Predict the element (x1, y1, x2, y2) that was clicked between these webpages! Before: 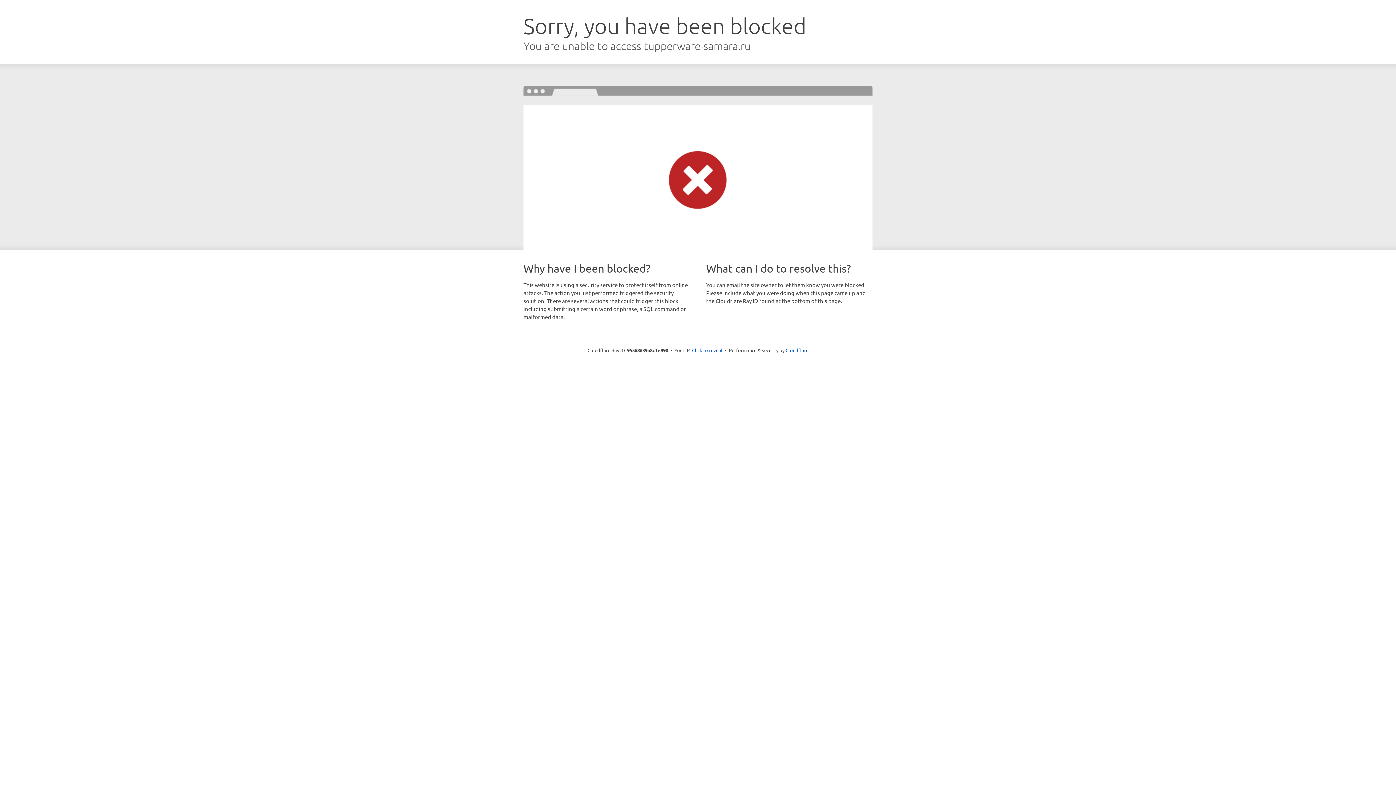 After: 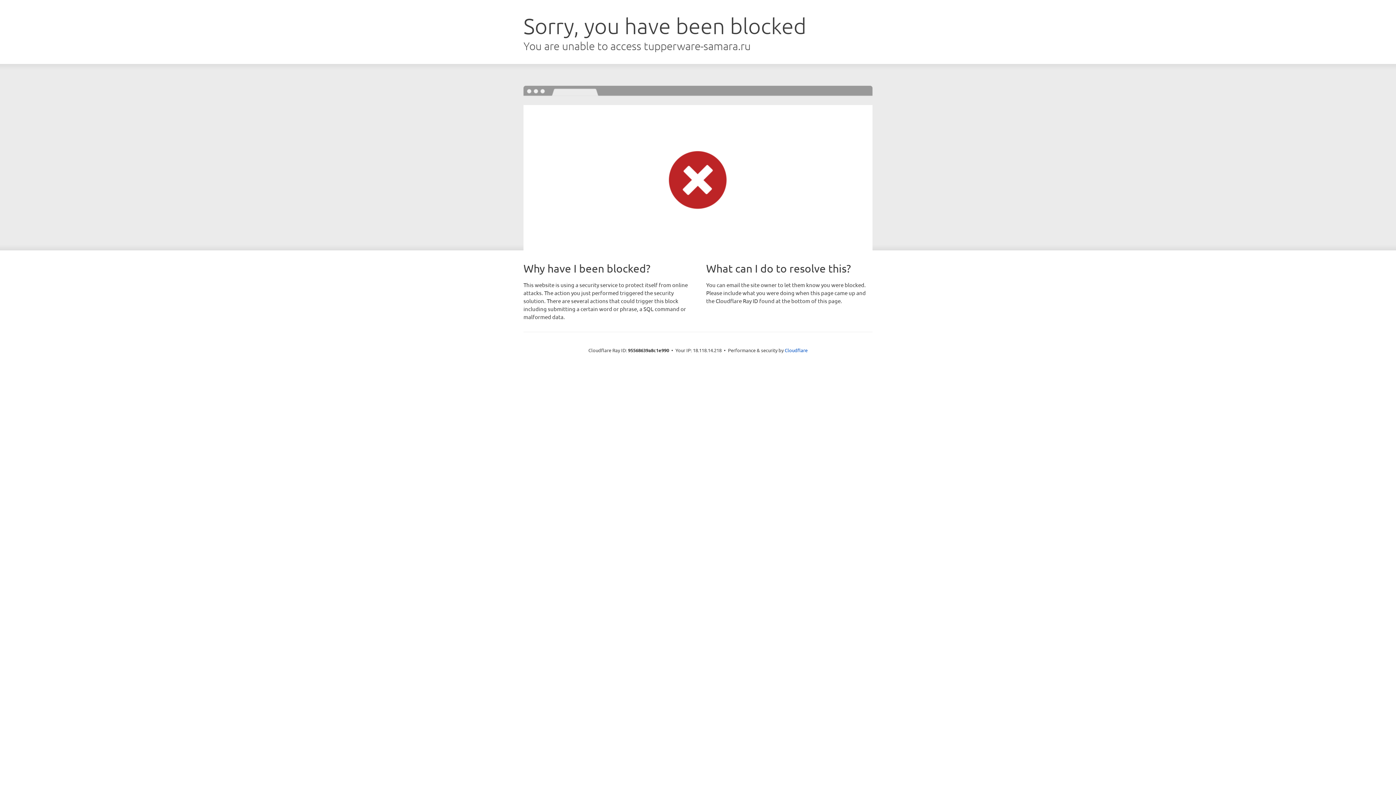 Action: label: Click to reveal bbox: (692, 346, 722, 353)